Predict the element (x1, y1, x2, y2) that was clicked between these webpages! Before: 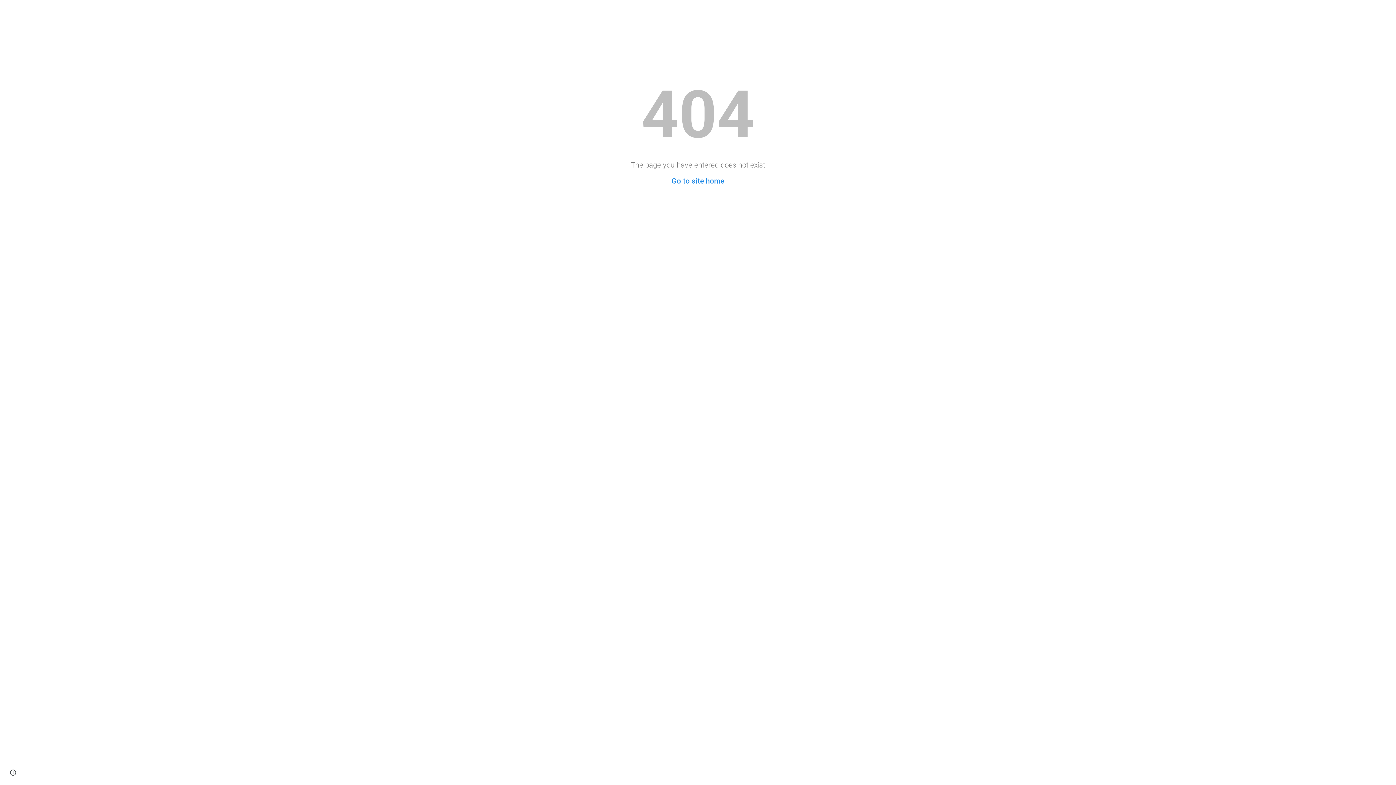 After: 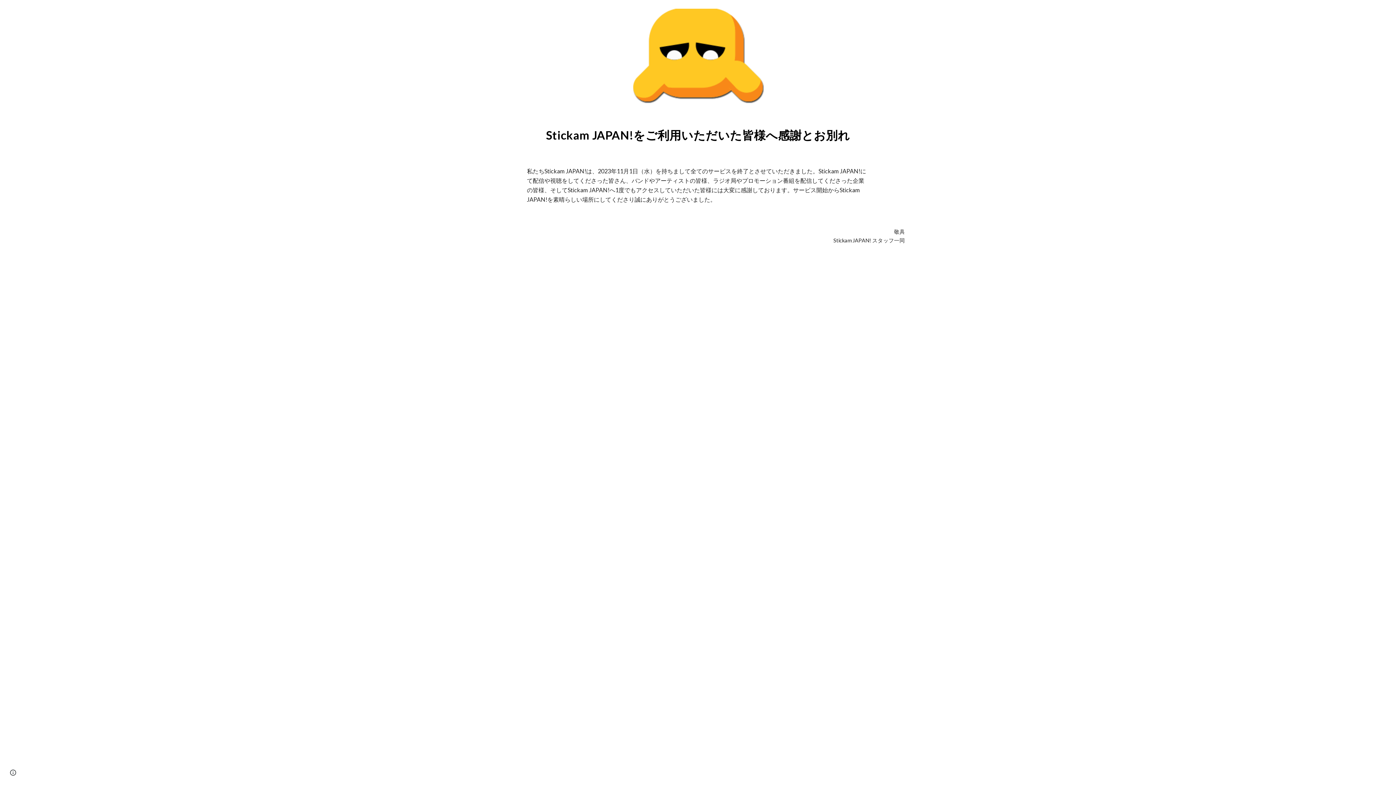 Action: bbox: (671, 176, 724, 185) label: Go to site home